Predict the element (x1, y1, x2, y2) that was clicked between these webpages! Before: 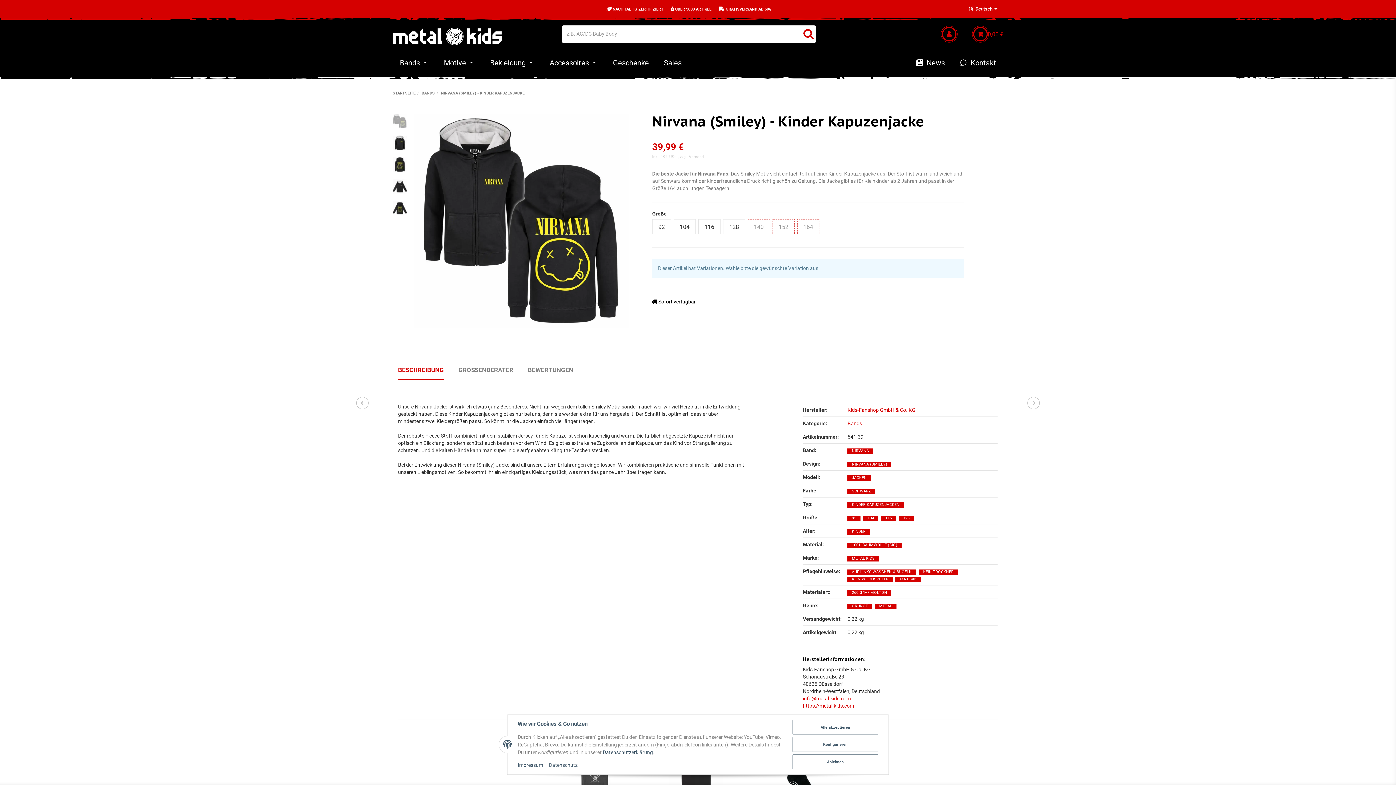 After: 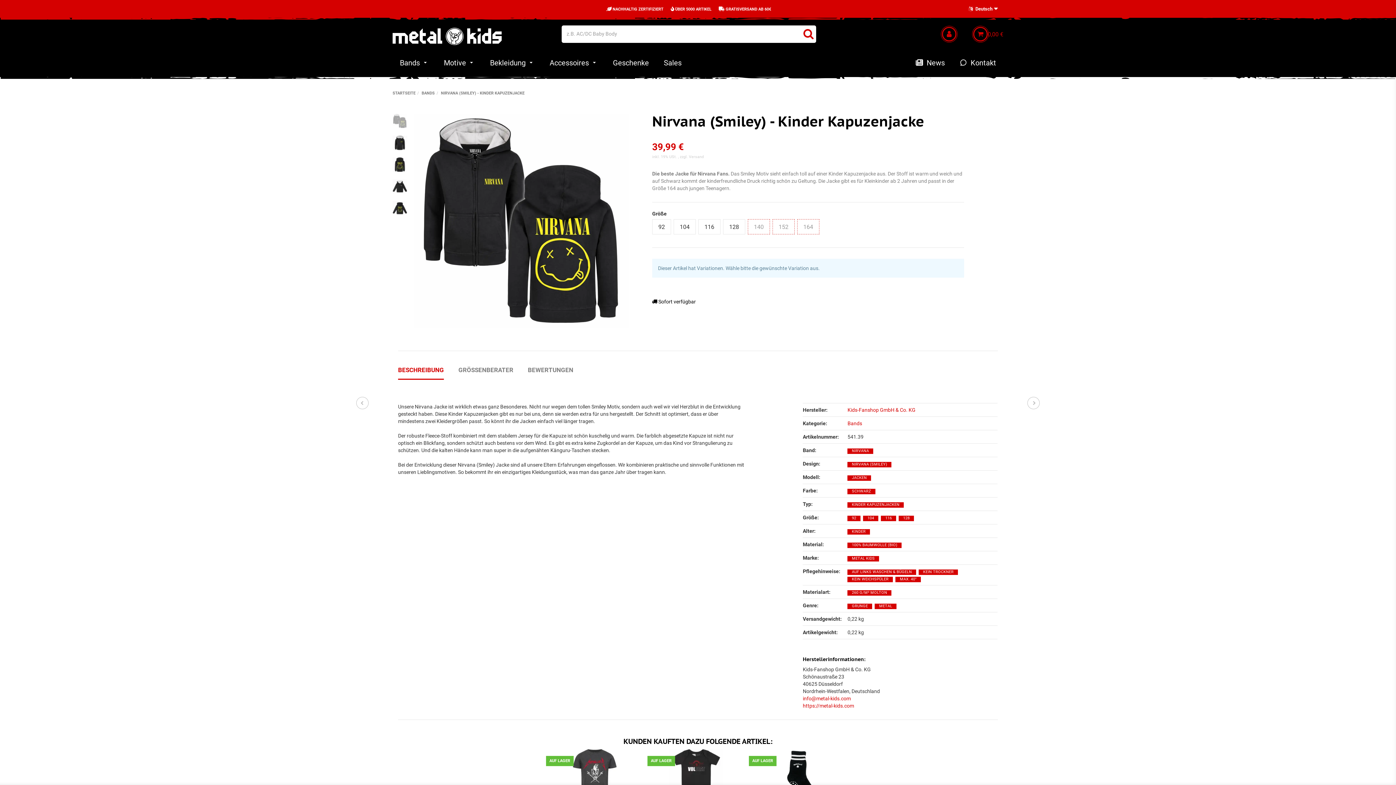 Action: label: Alle akzeptieren bbox: (792, 720, 878, 735)